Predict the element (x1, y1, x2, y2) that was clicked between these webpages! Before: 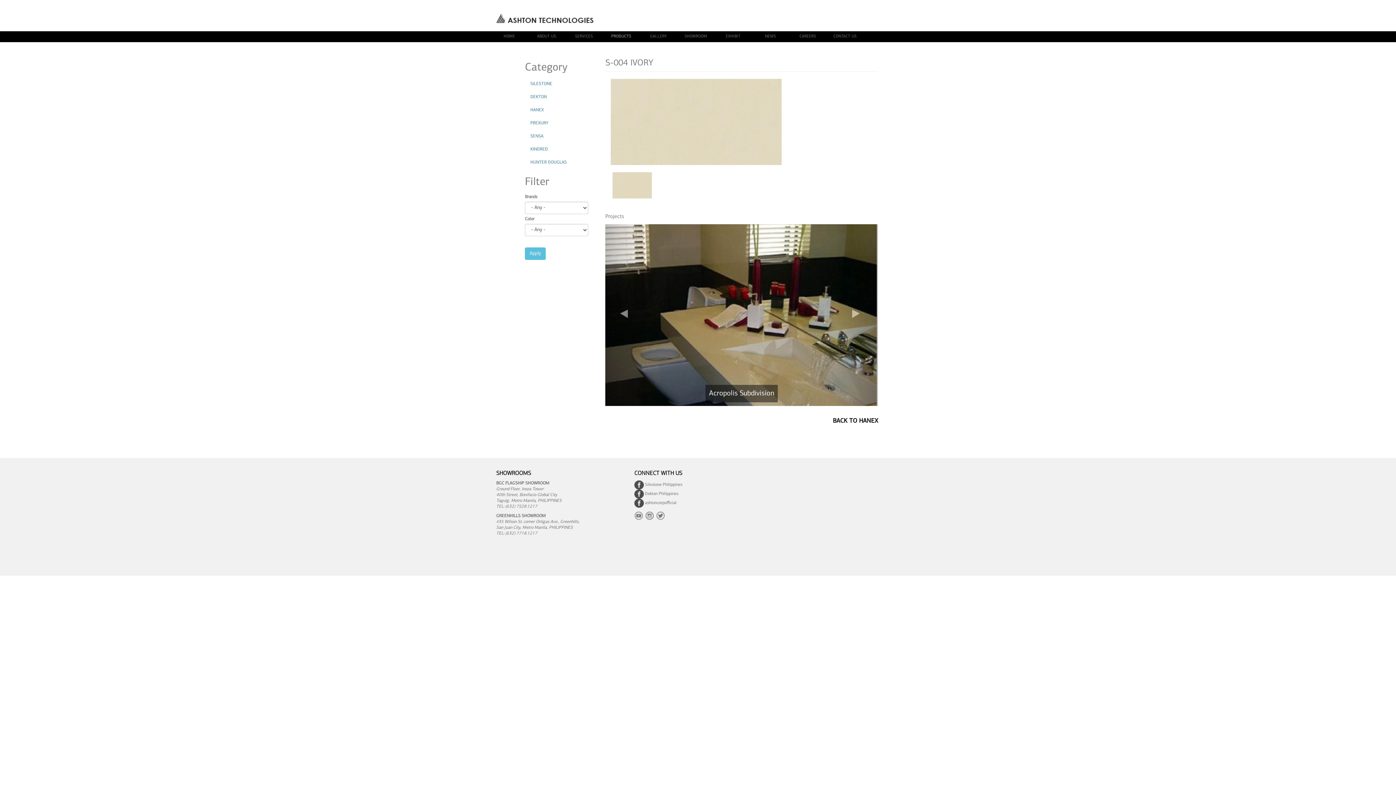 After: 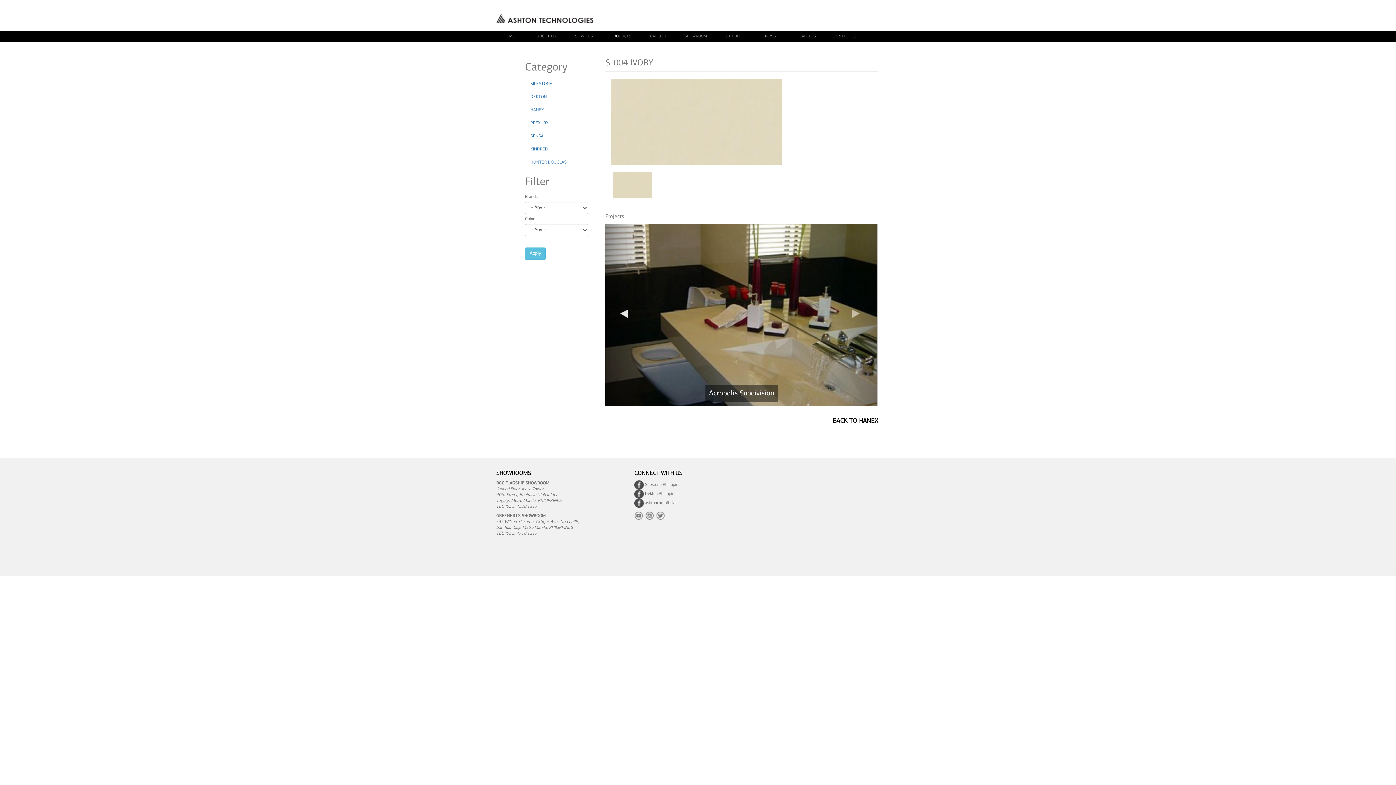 Action: bbox: (605, 224, 646, 406)